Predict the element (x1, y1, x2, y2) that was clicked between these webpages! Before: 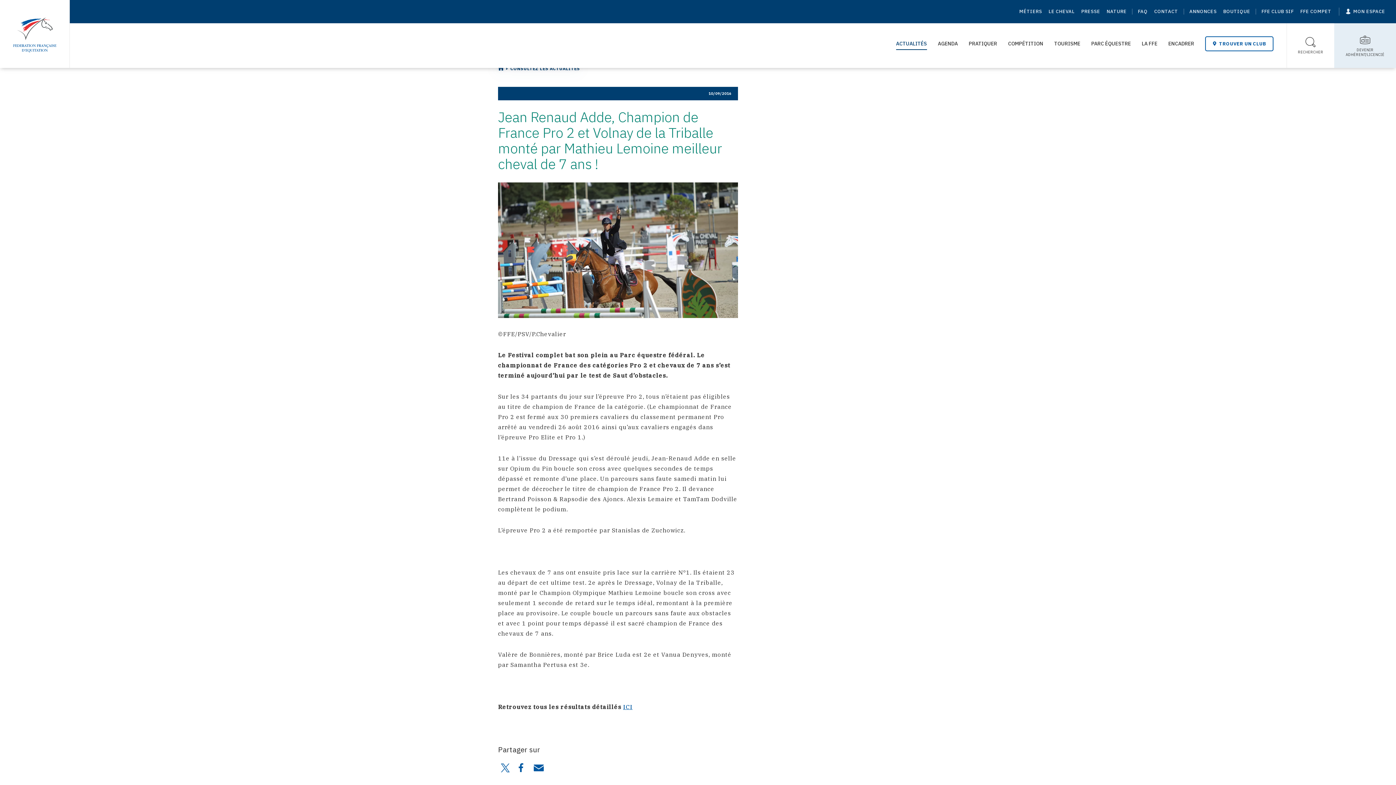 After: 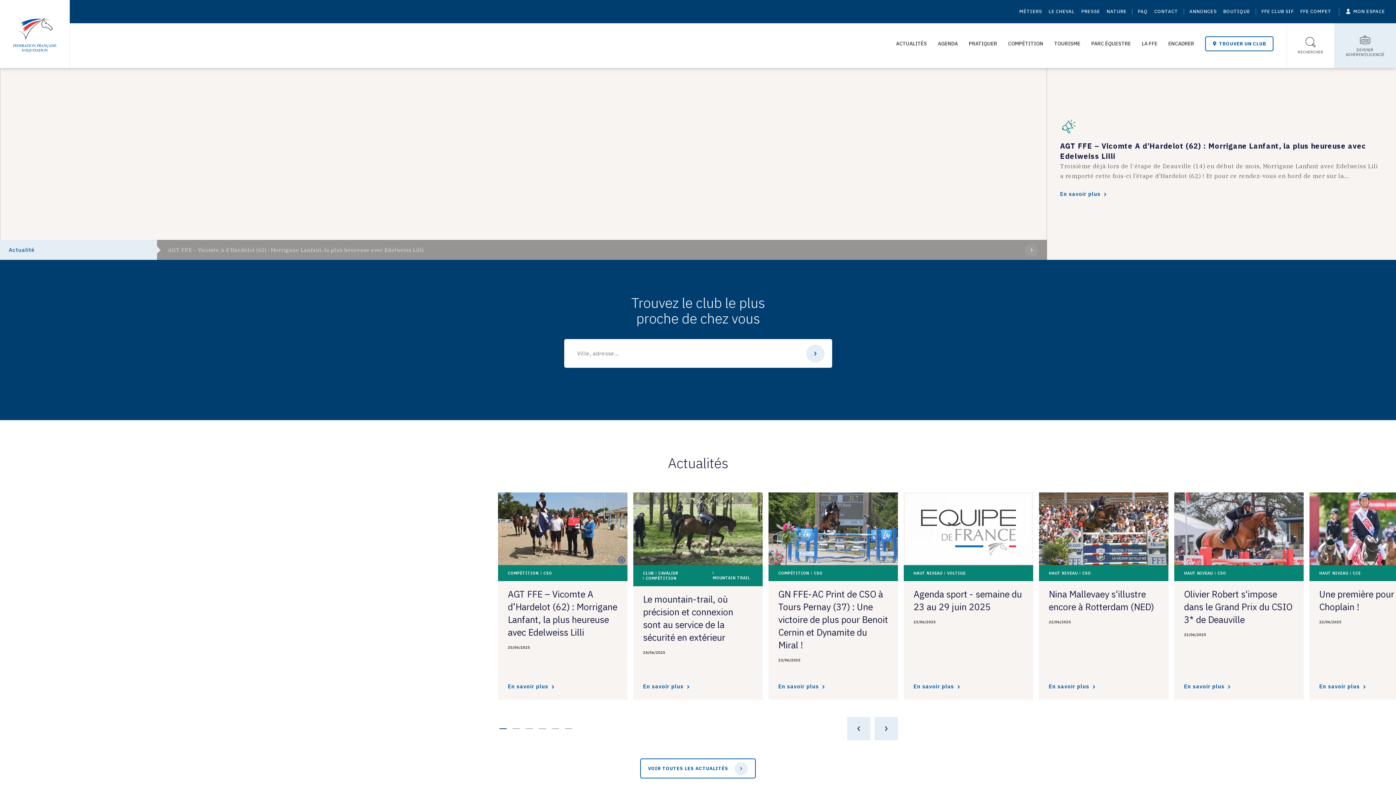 Action: bbox: (0, 0, 69, 56) label: Home